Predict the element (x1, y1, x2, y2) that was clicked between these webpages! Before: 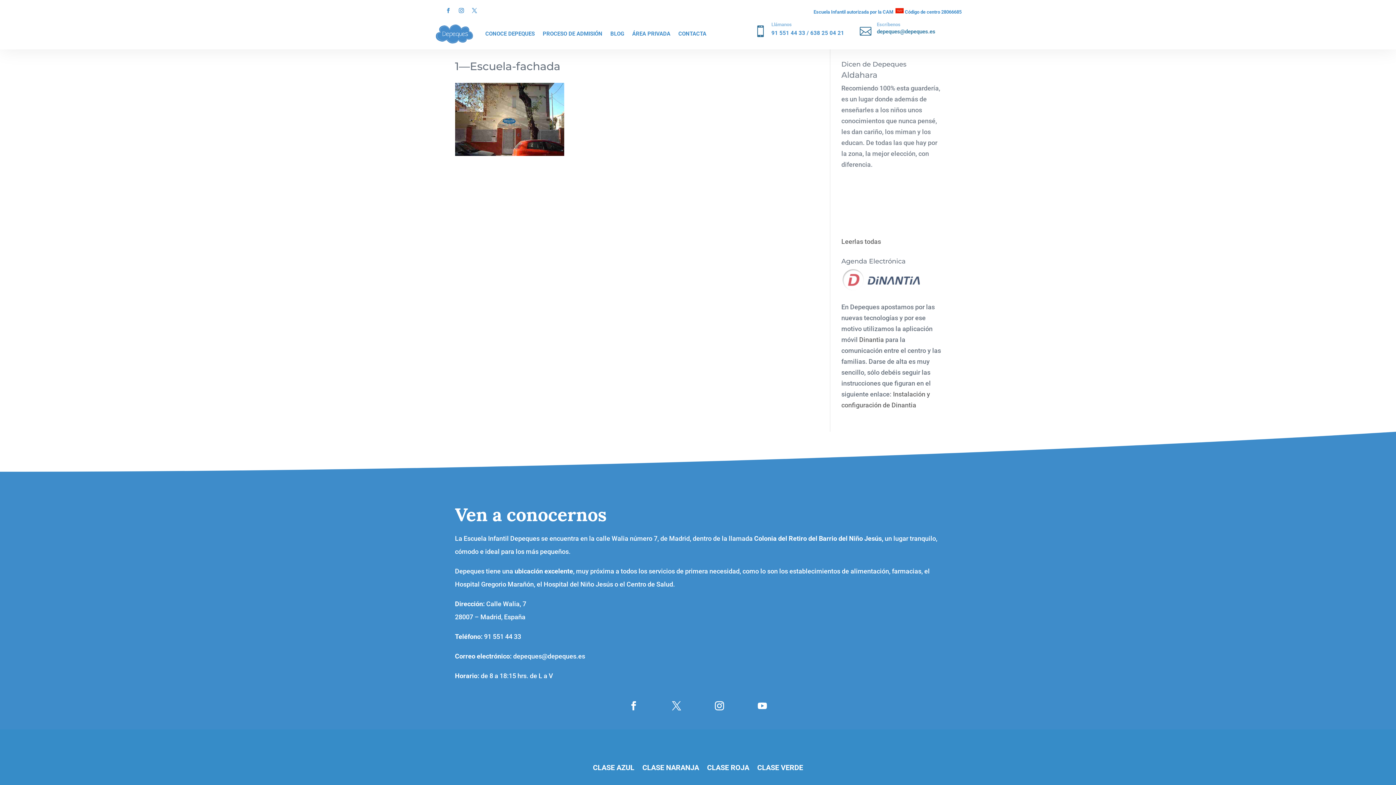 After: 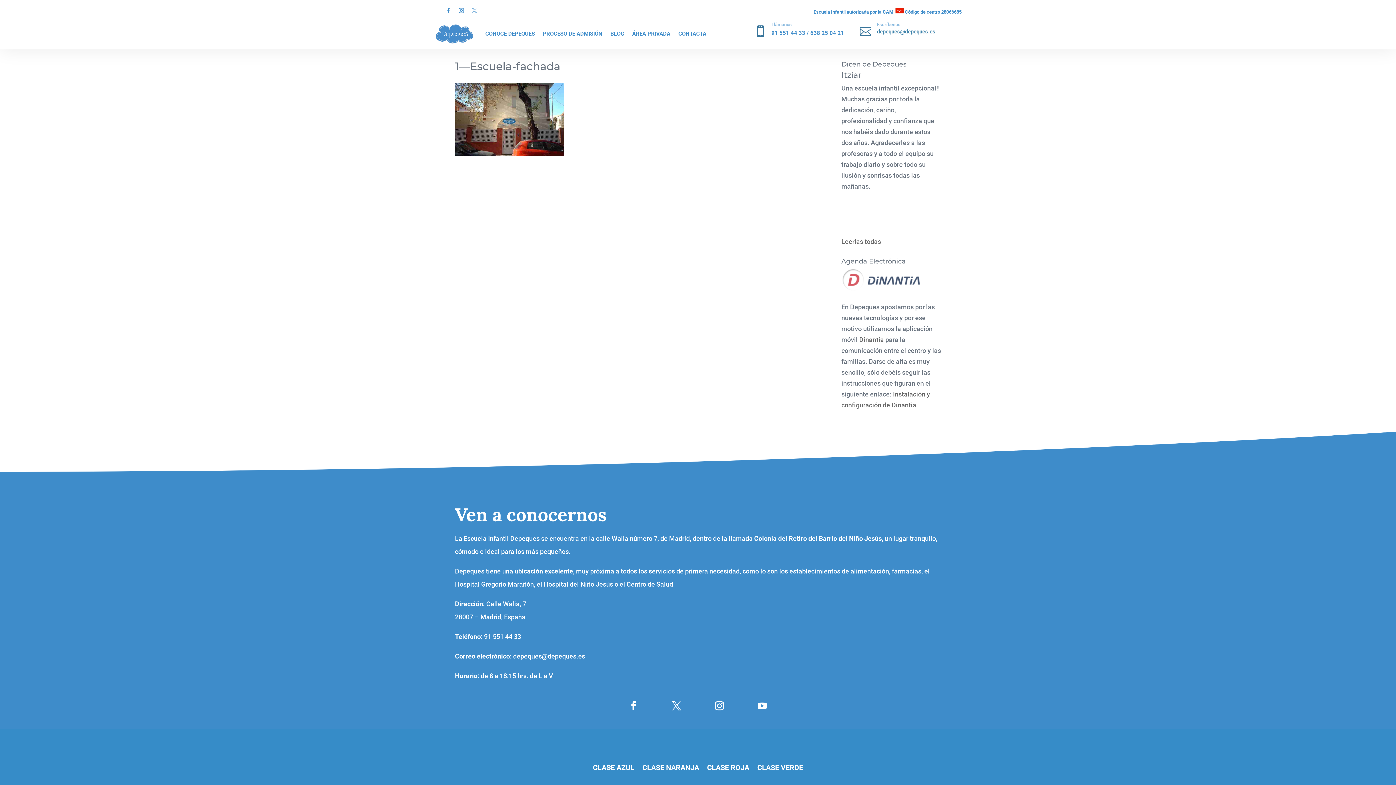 Action: bbox: (469, 5, 479, 15)